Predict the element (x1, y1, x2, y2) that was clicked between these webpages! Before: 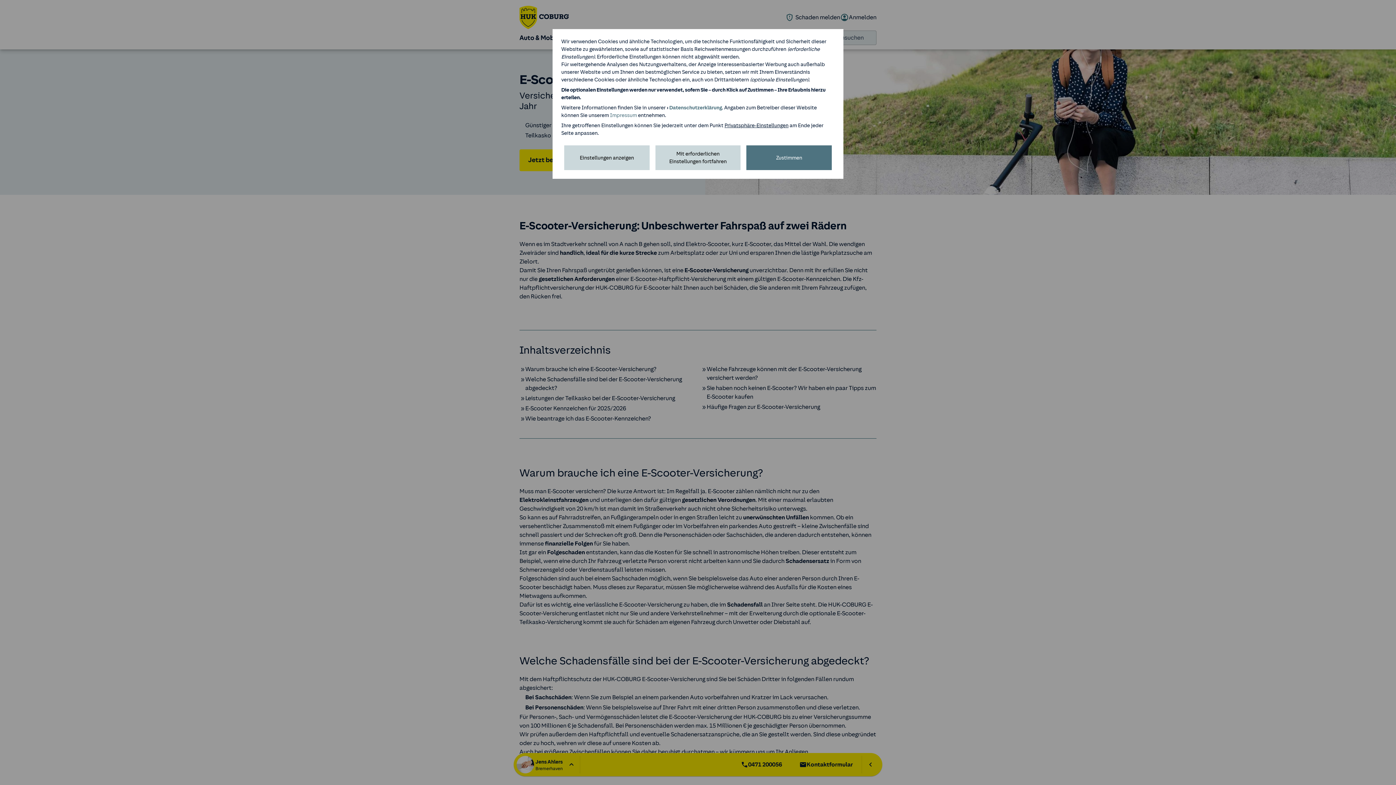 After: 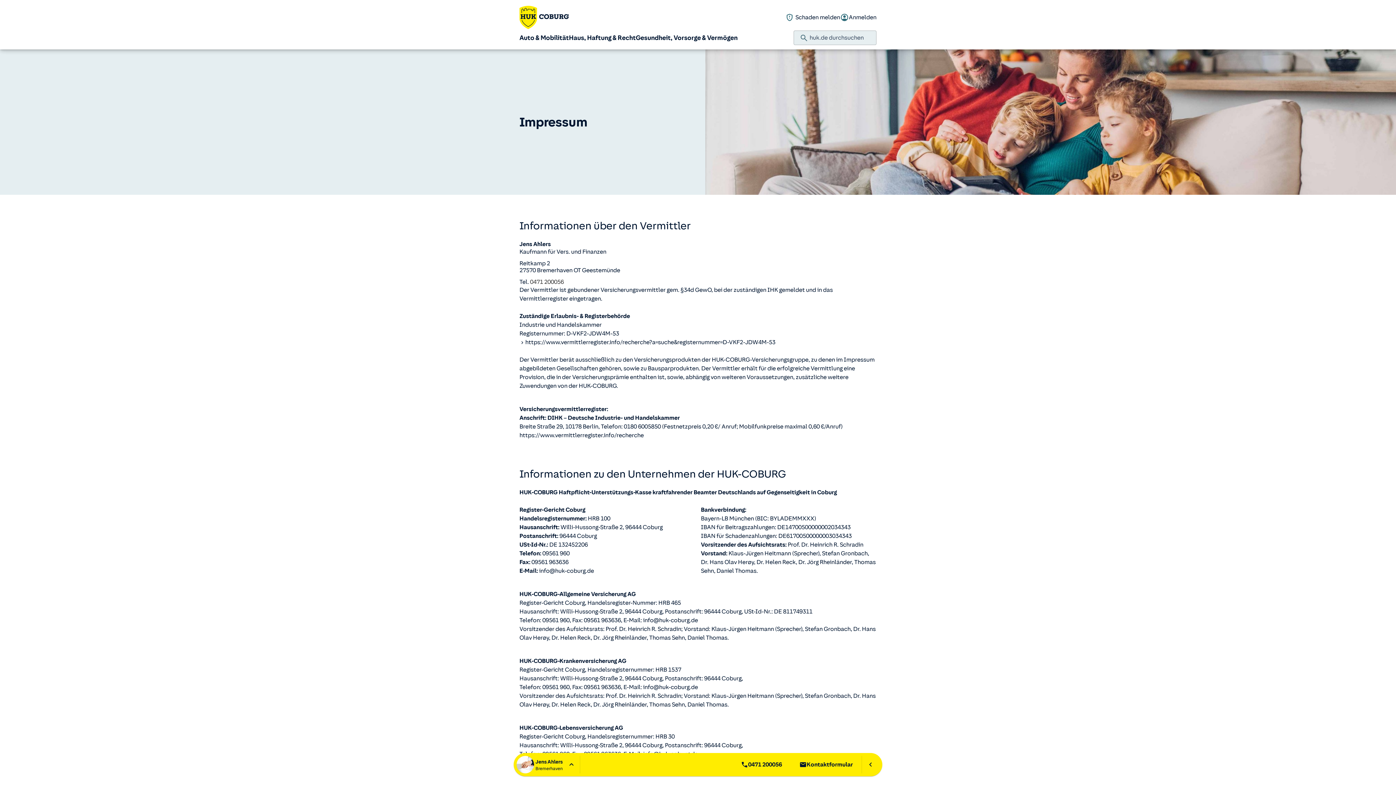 Action: bbox: (610, 112, 637, 118) label: Impressum